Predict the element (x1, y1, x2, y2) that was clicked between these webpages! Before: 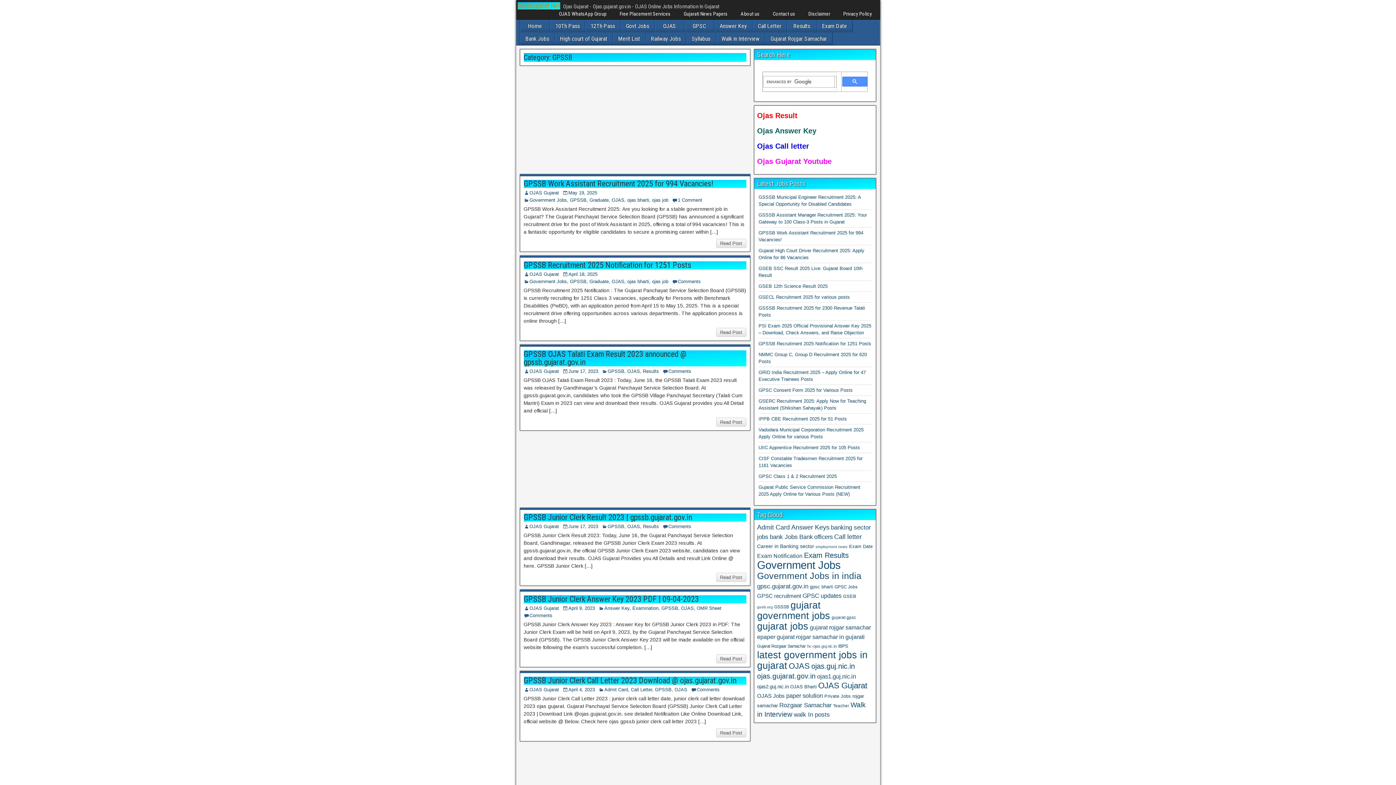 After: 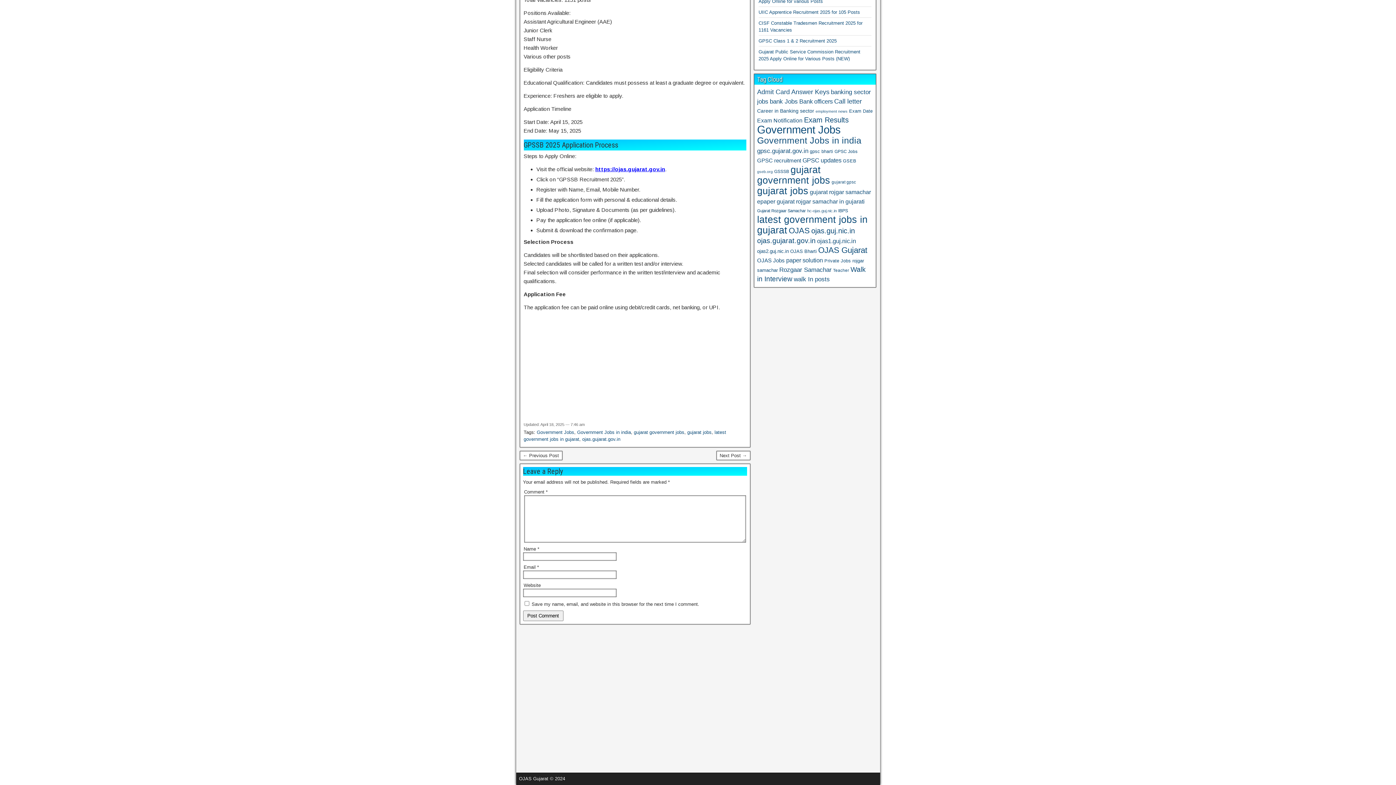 Action: label: Comments bbox: (678, 278, 700, 284)